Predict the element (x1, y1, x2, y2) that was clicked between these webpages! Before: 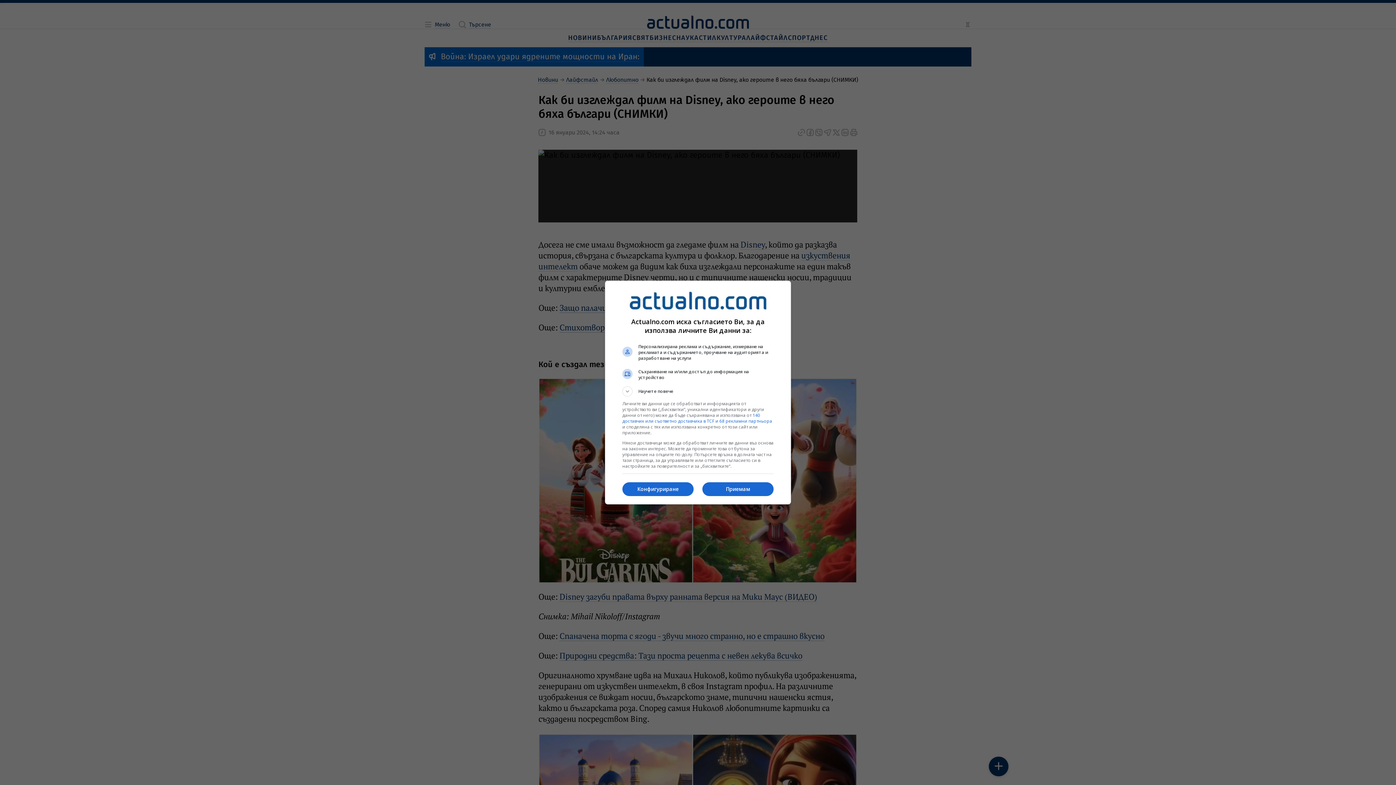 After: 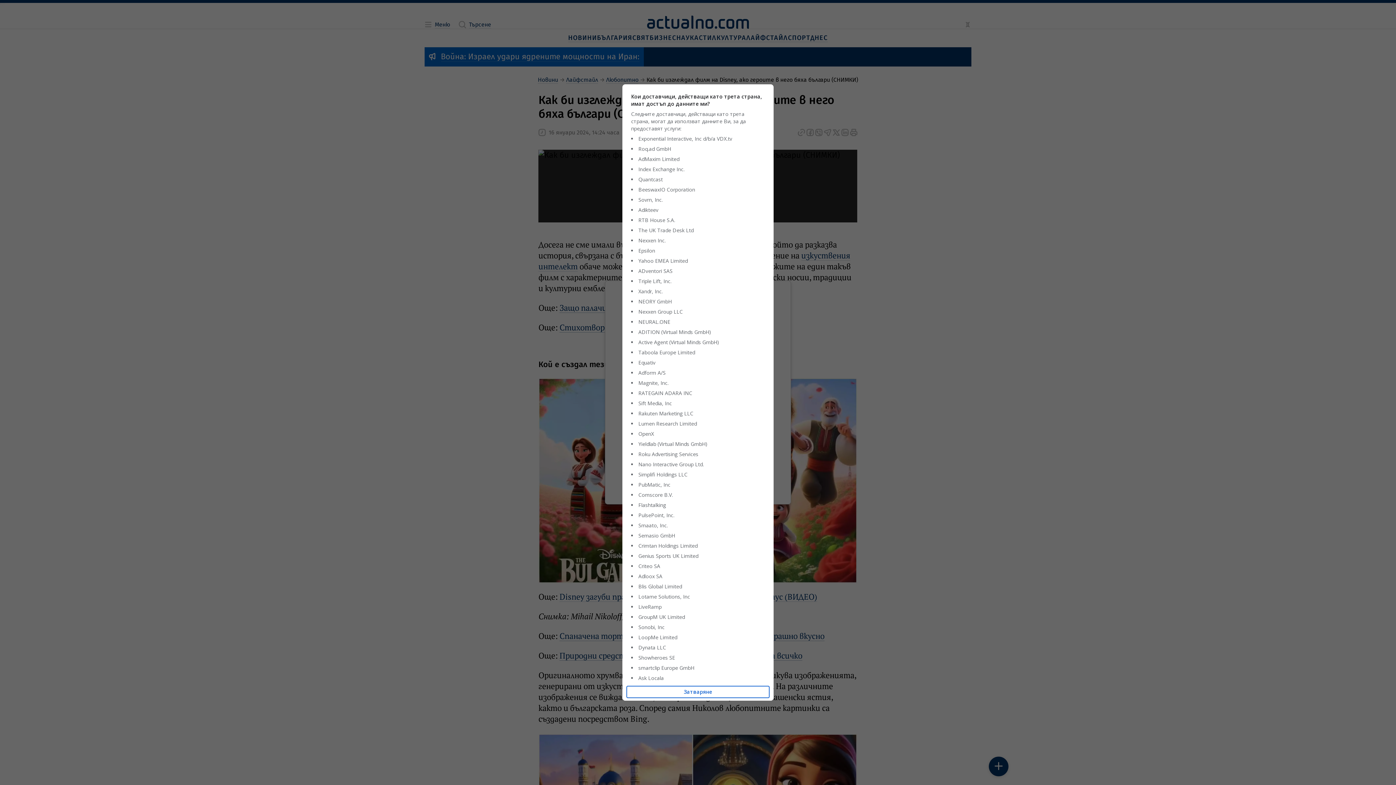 Action: label: 140 доставчик или съответно доставчика в TCF и 68 рекламни партньора bbox: (622, 412, 772, 424)